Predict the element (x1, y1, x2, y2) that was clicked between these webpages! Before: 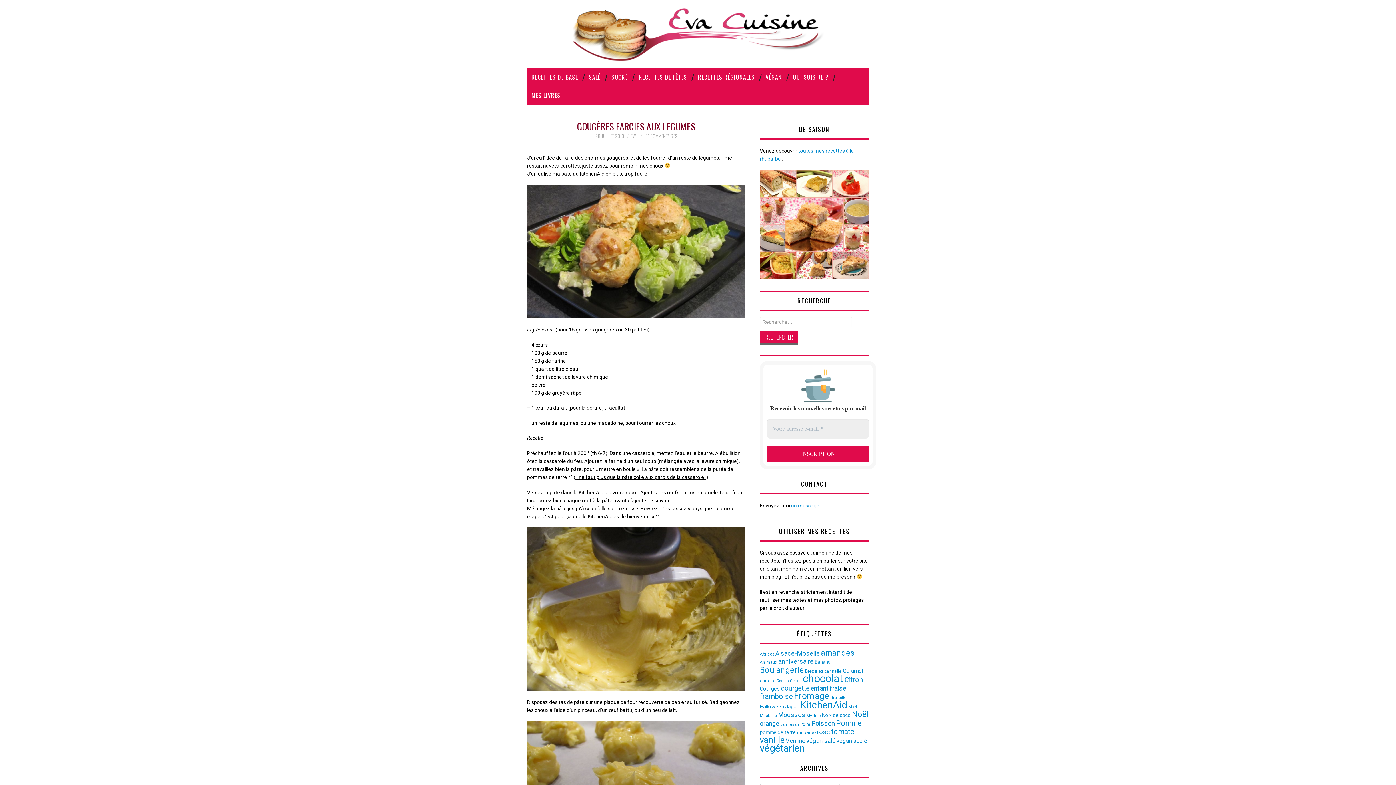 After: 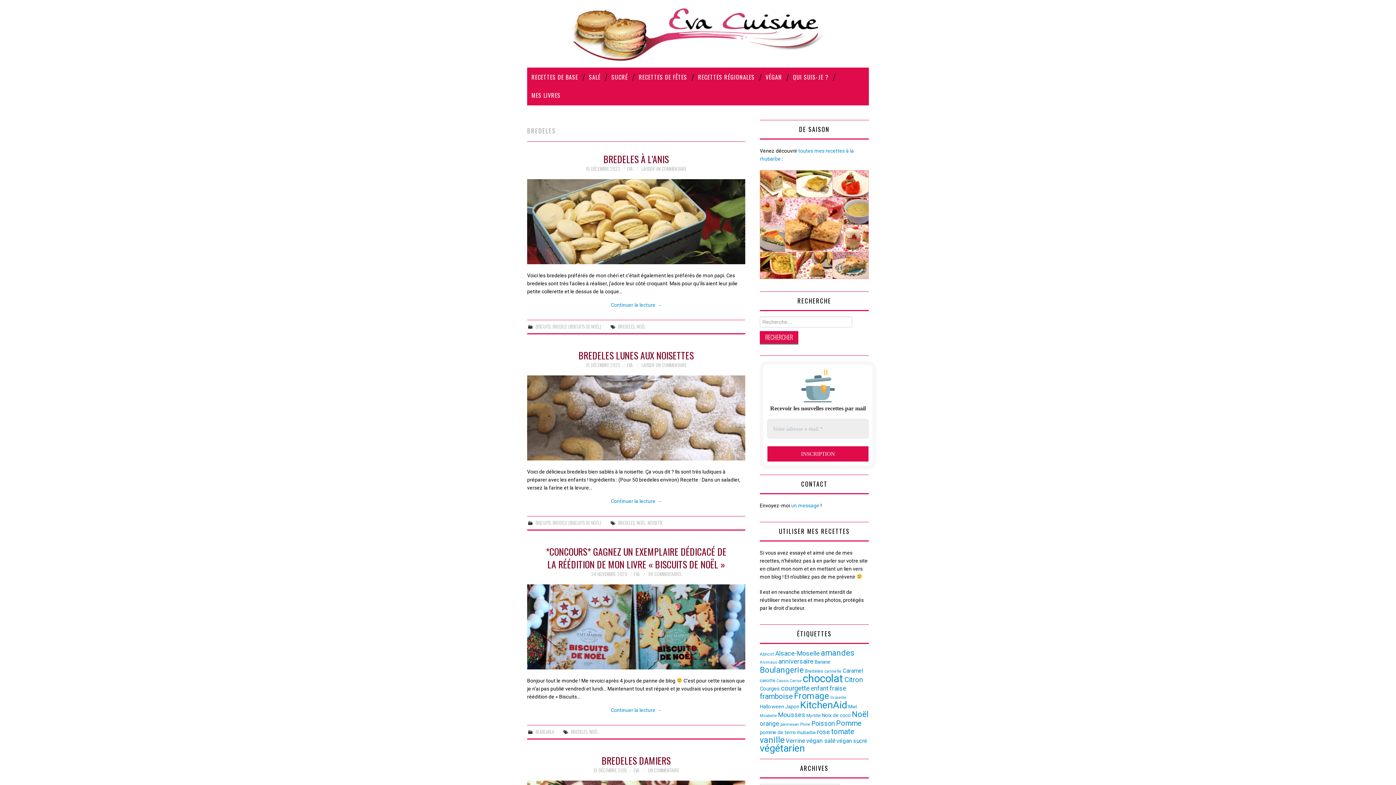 Action: bbox: (805, 668, 823, 674) label: Bredeles (34 éléments)